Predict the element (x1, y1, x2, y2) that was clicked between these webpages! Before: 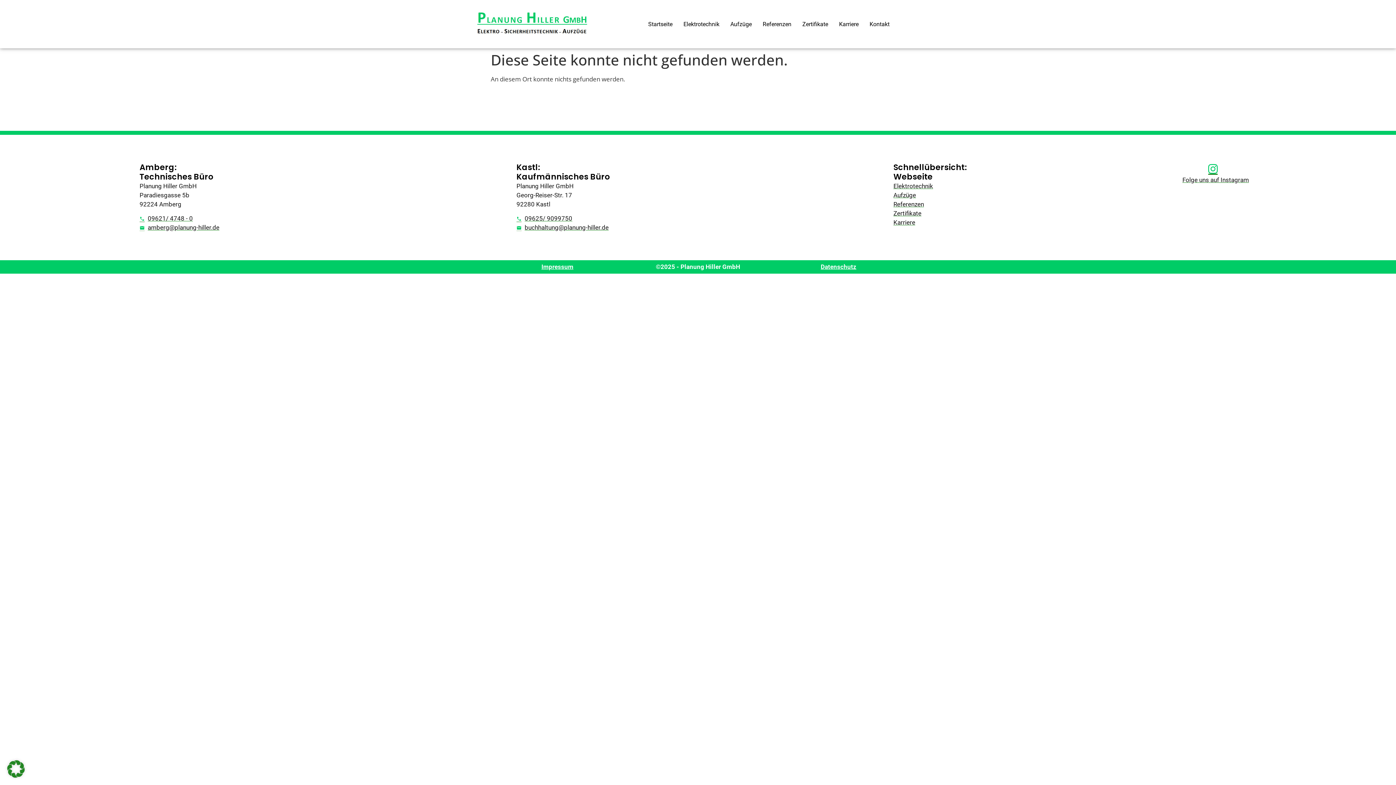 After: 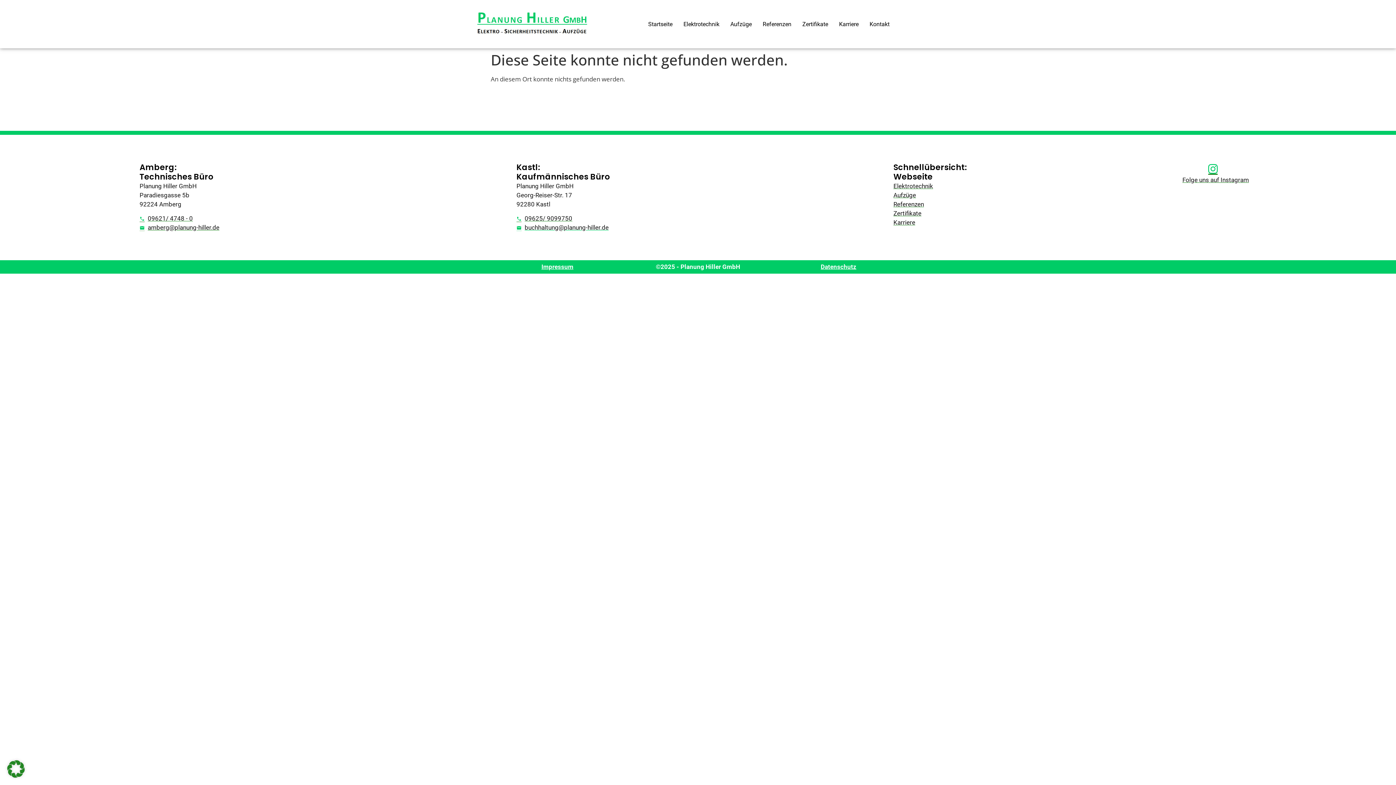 Action: bbox: (516, 223, 893, 232) label: buchhaltung@planung-hiller.de